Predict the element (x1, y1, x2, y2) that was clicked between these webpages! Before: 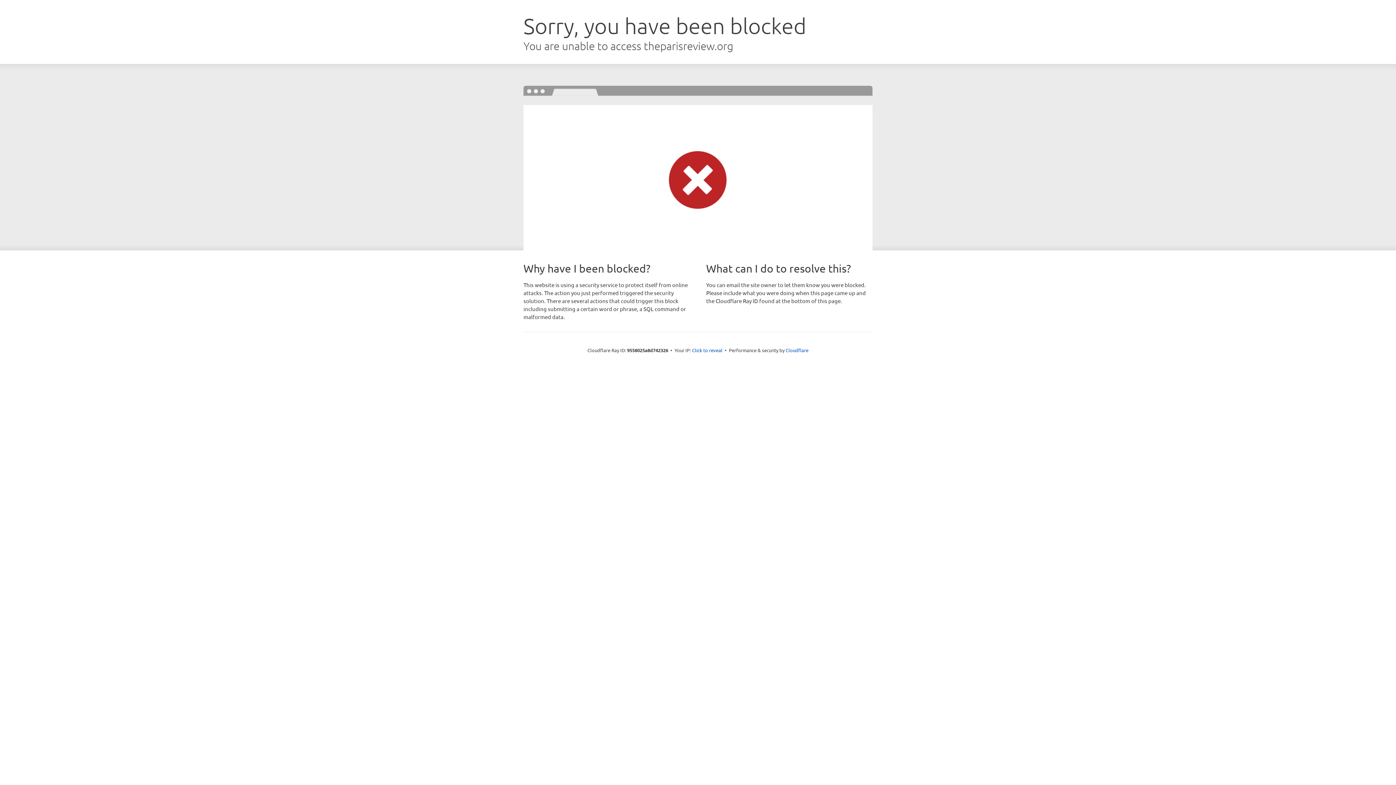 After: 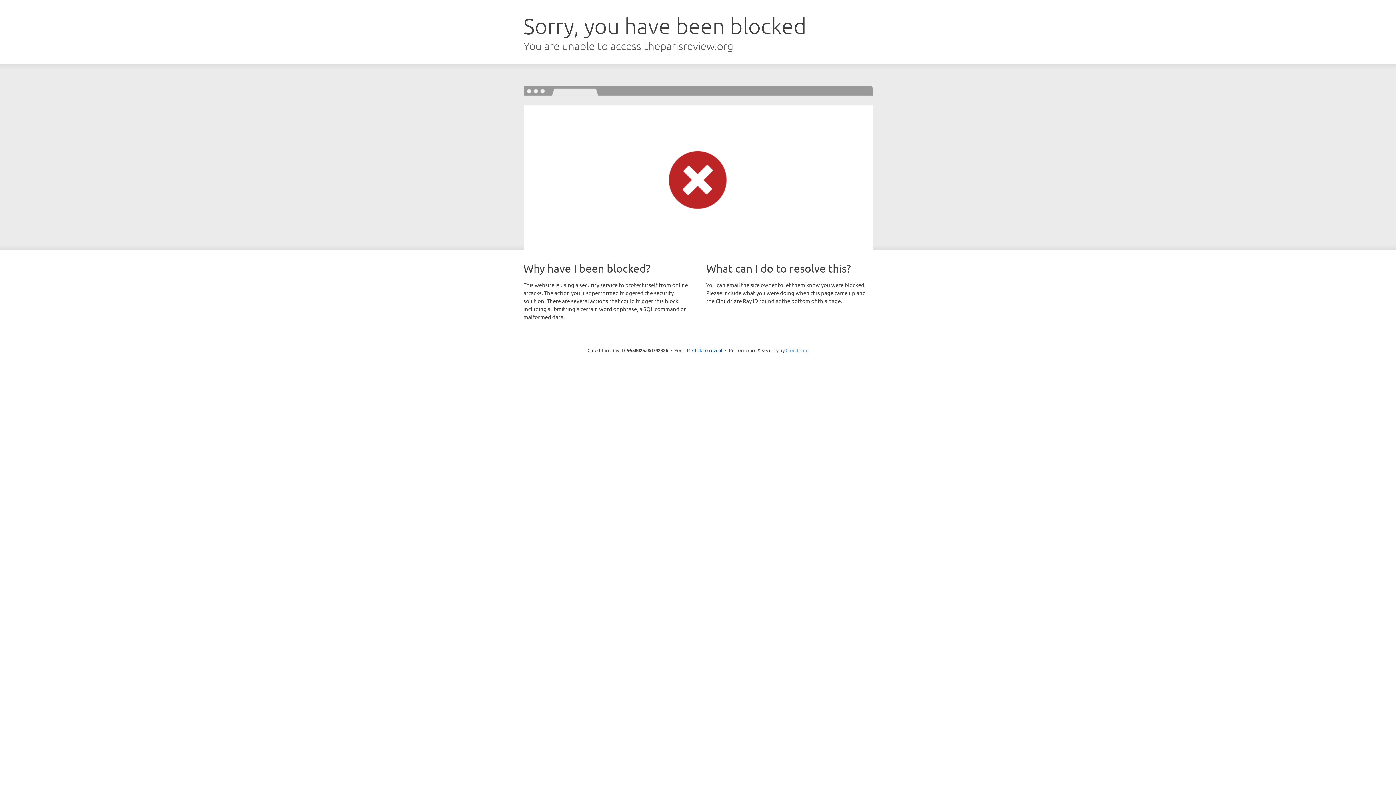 Action: bbox: (785, 347, 808, 353) label: Cloudflare